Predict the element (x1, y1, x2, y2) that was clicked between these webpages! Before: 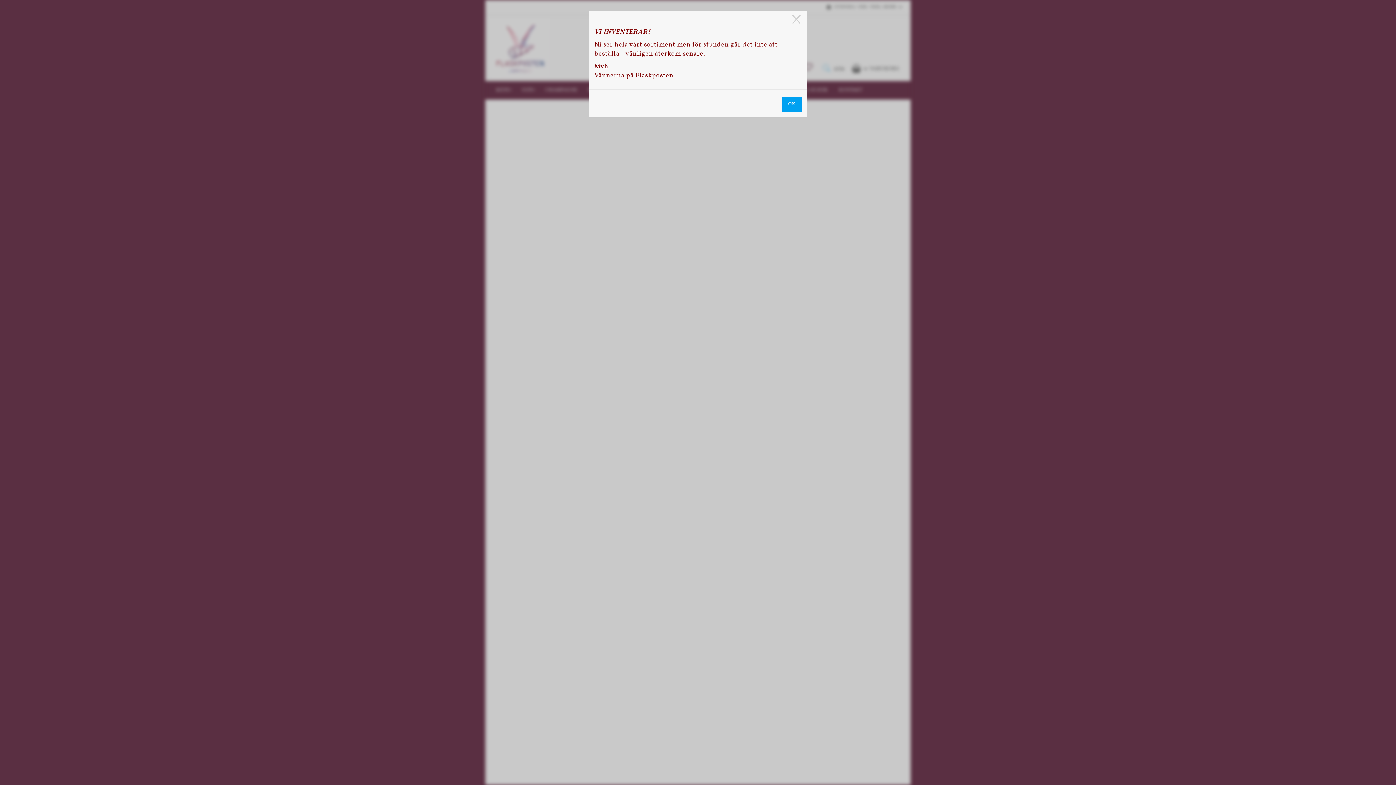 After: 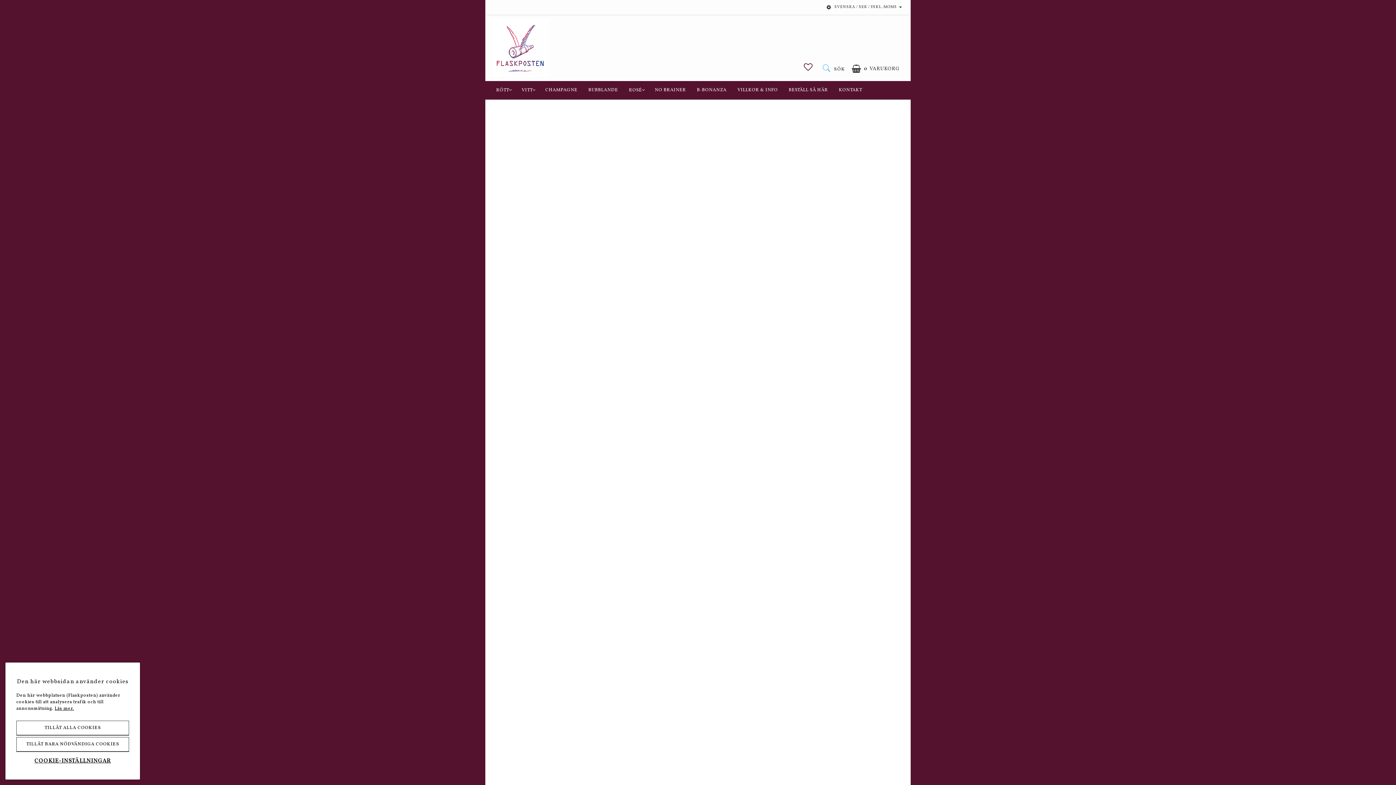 Action: bbox: (791, 10, 801, 28) label: Close